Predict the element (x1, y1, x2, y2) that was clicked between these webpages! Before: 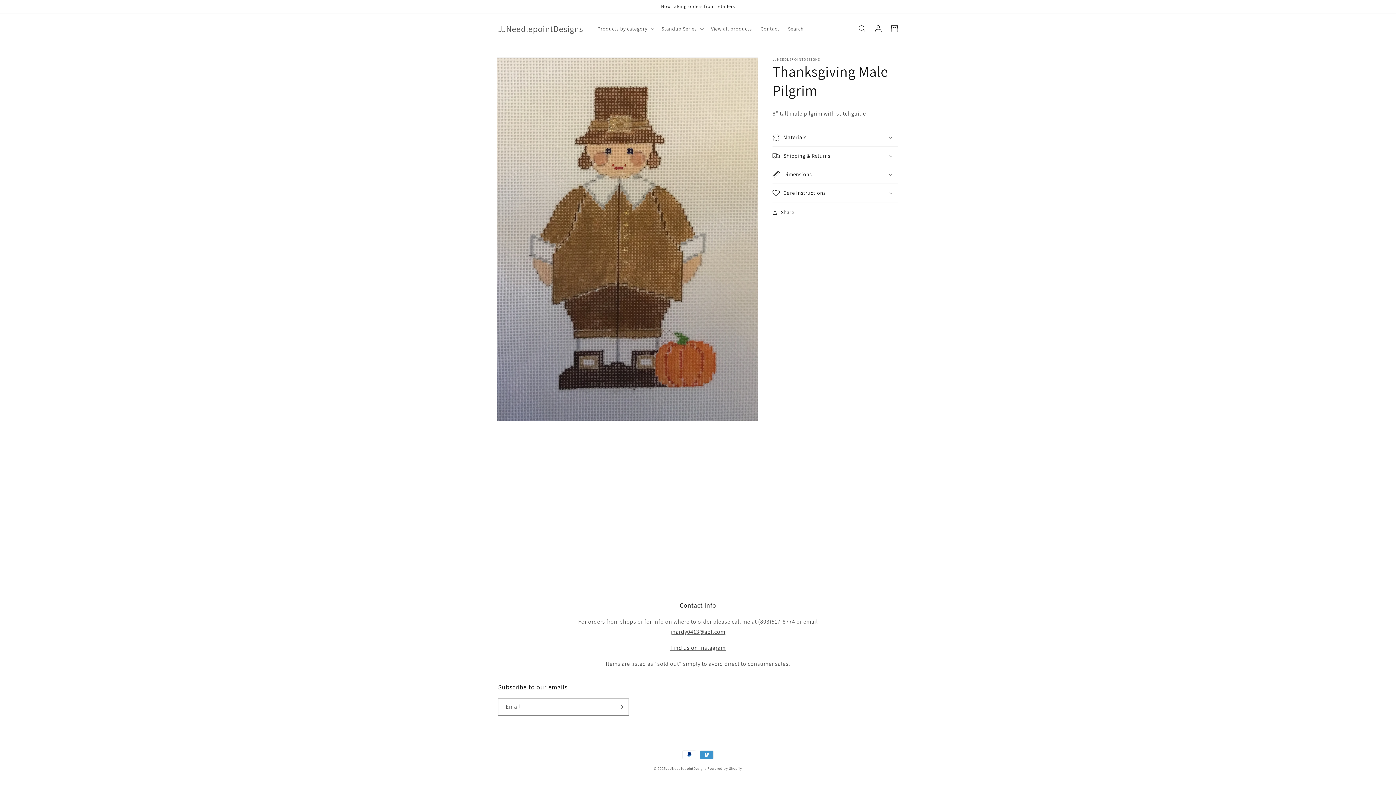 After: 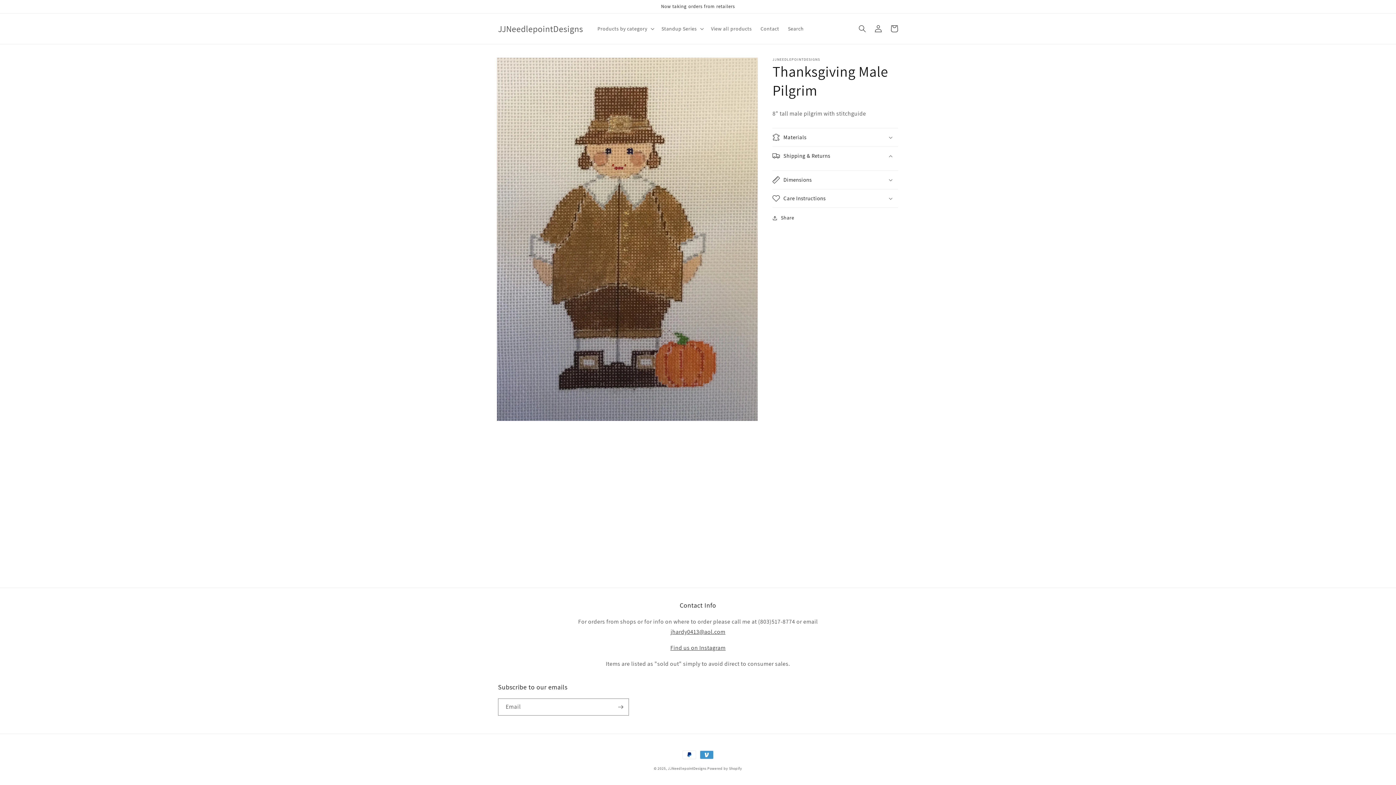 Action: bbox: (772, 146, 898, 165) label: Shipping & Returns